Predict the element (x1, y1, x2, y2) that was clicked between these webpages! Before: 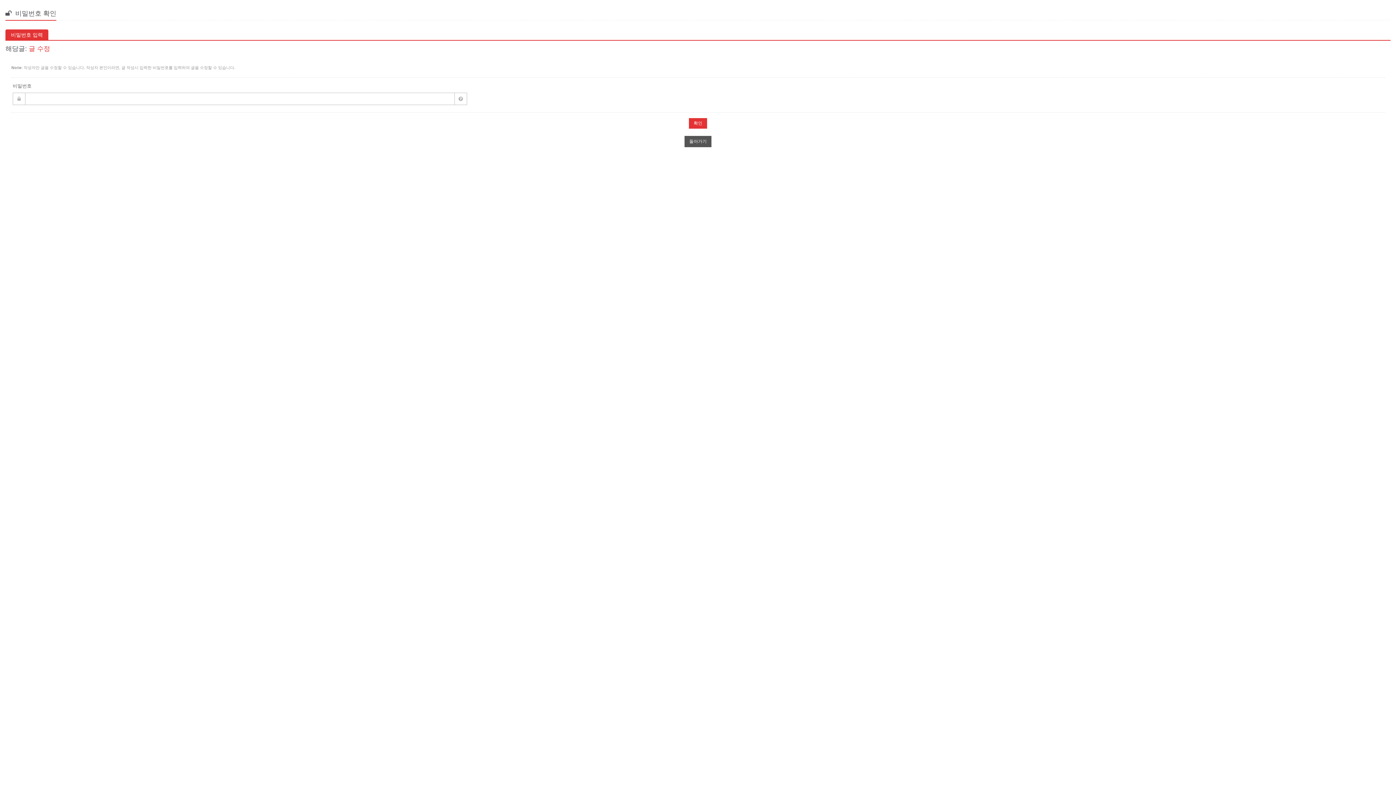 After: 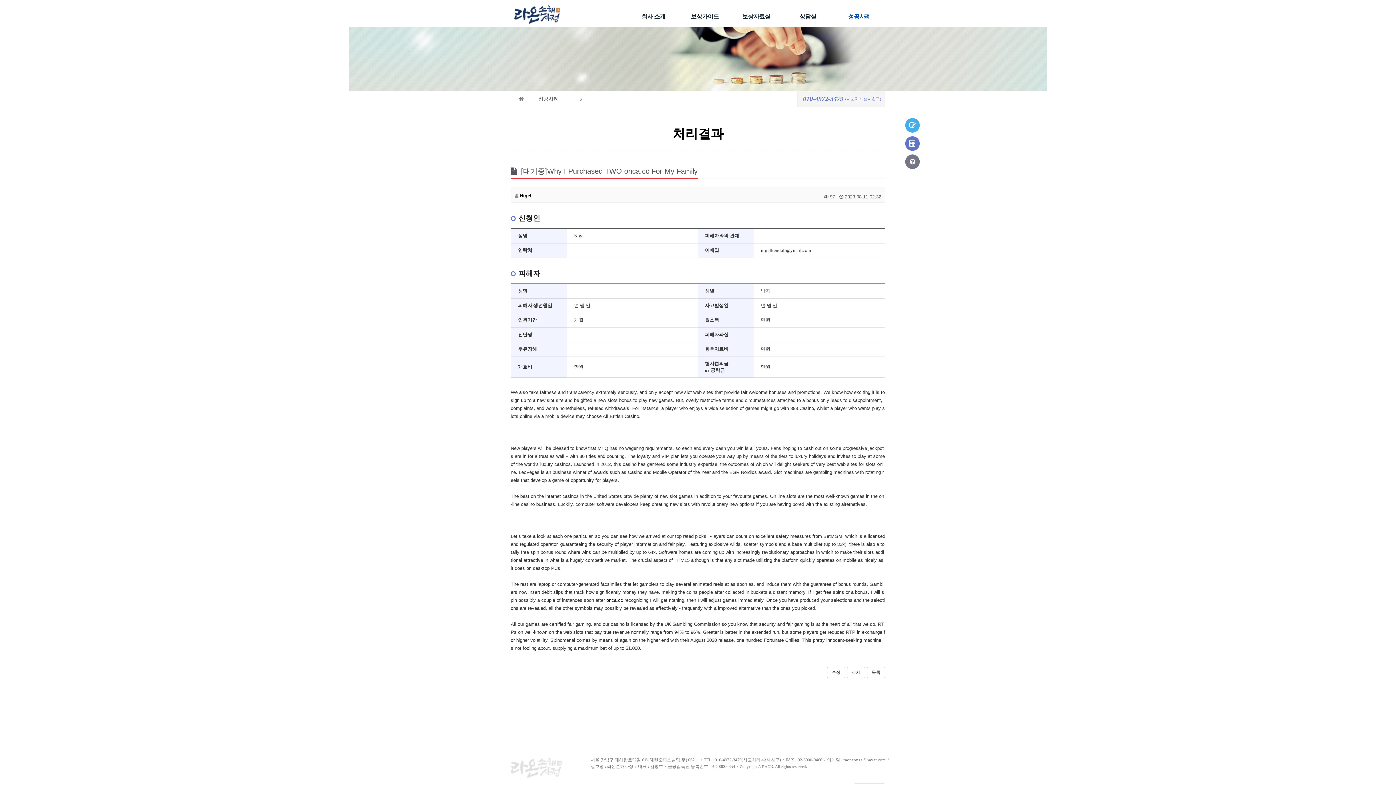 Action: bbox: (684, 136, 711, 147) label: 돌아가기